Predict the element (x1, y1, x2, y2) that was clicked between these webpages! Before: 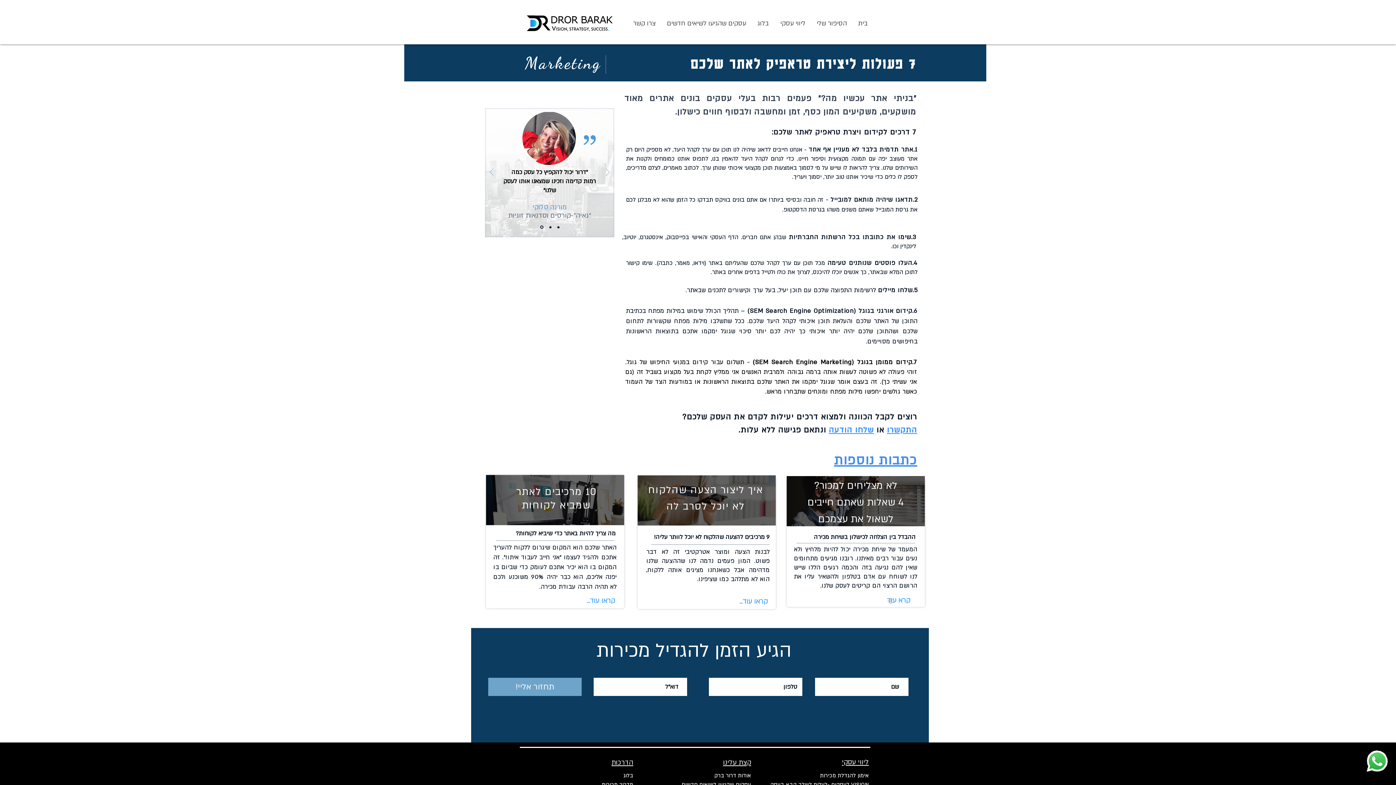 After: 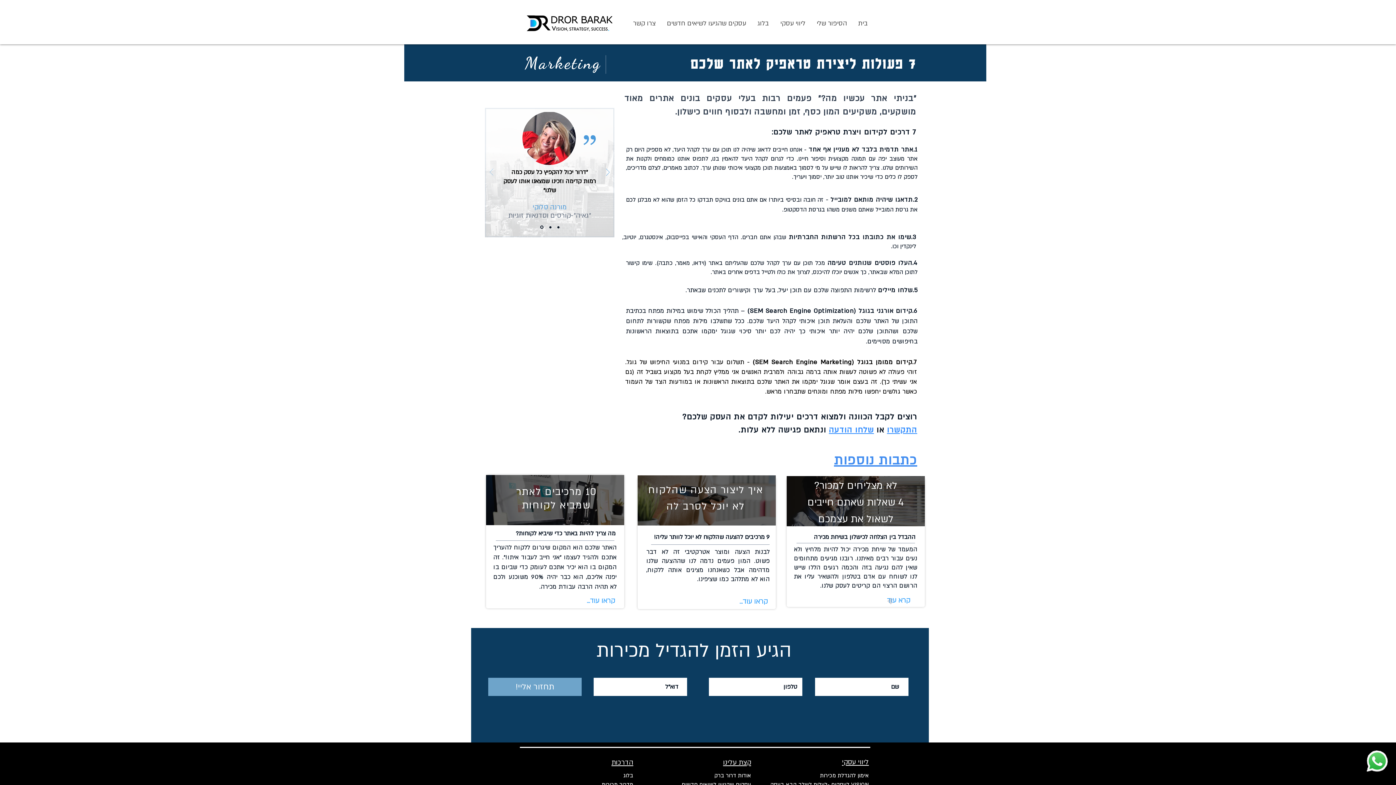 Action: bbox: (489, 168, 493, 176) label: Previous